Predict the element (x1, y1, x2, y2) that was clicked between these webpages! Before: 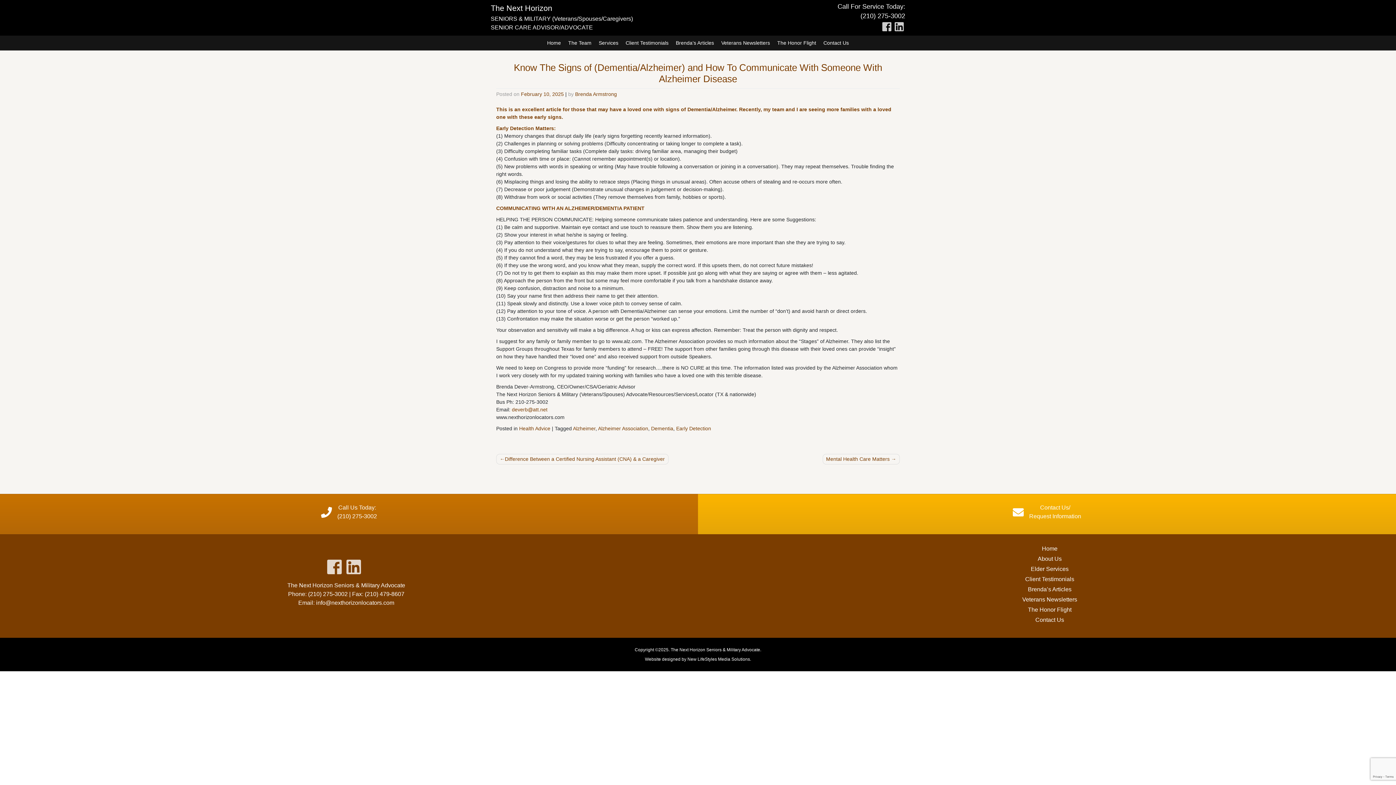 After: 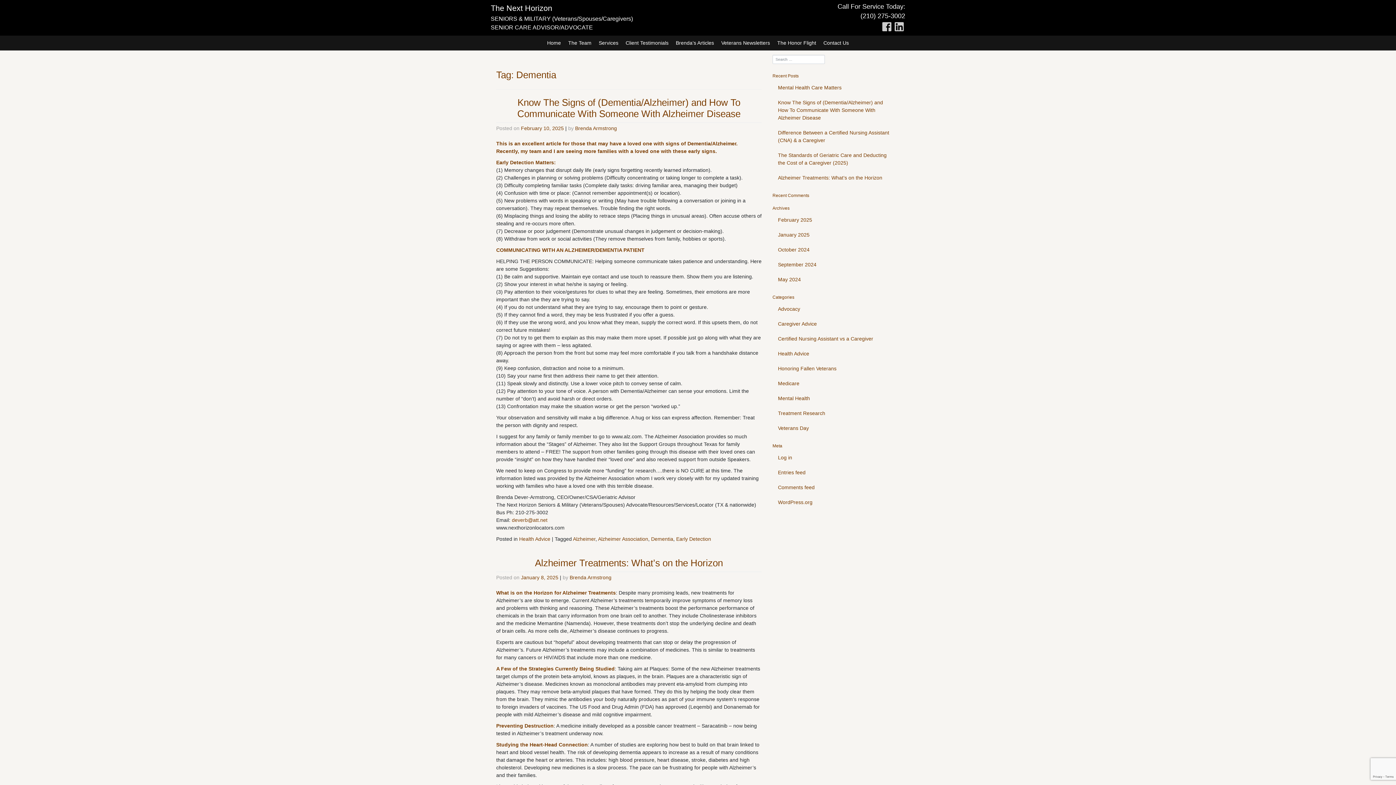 Action: bbox: (651, 425, 673, 431) label: Dementia